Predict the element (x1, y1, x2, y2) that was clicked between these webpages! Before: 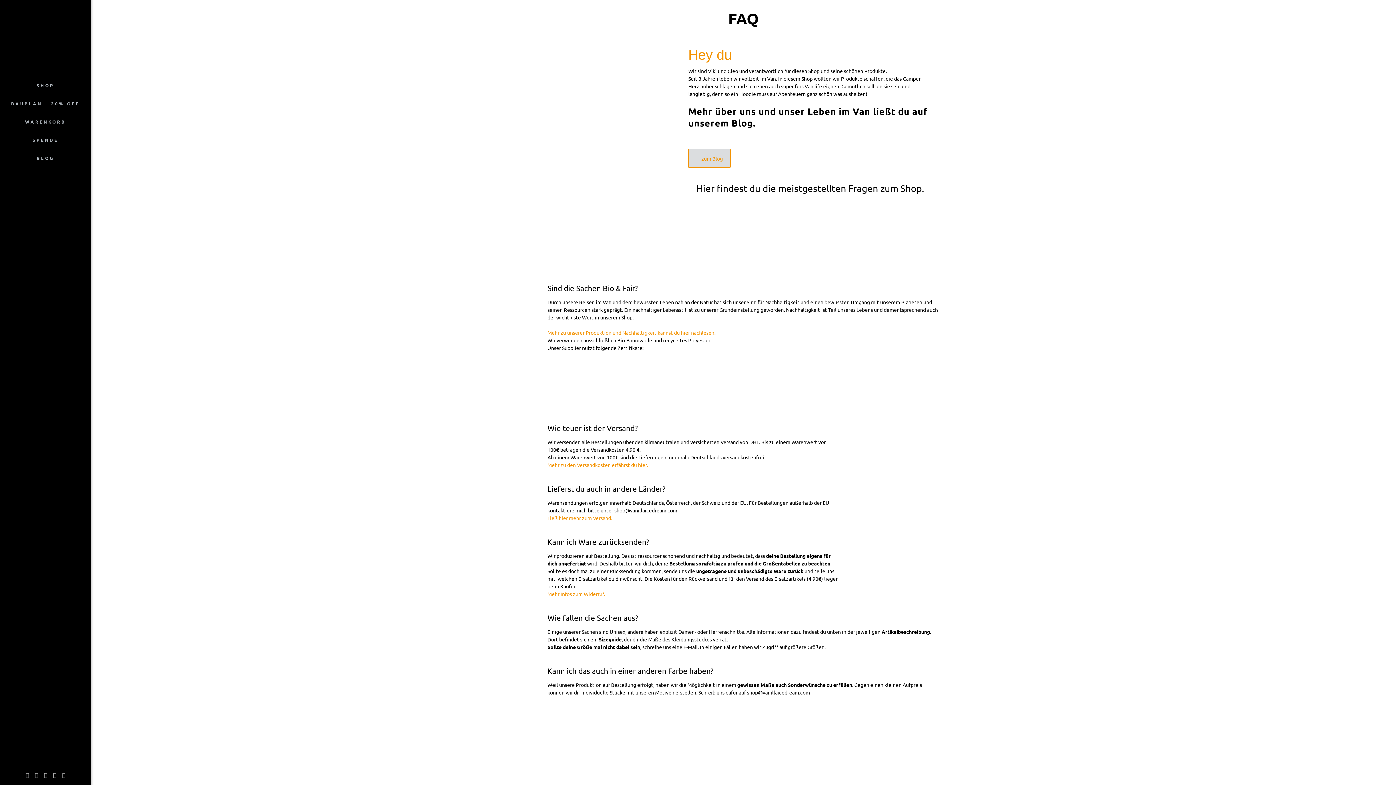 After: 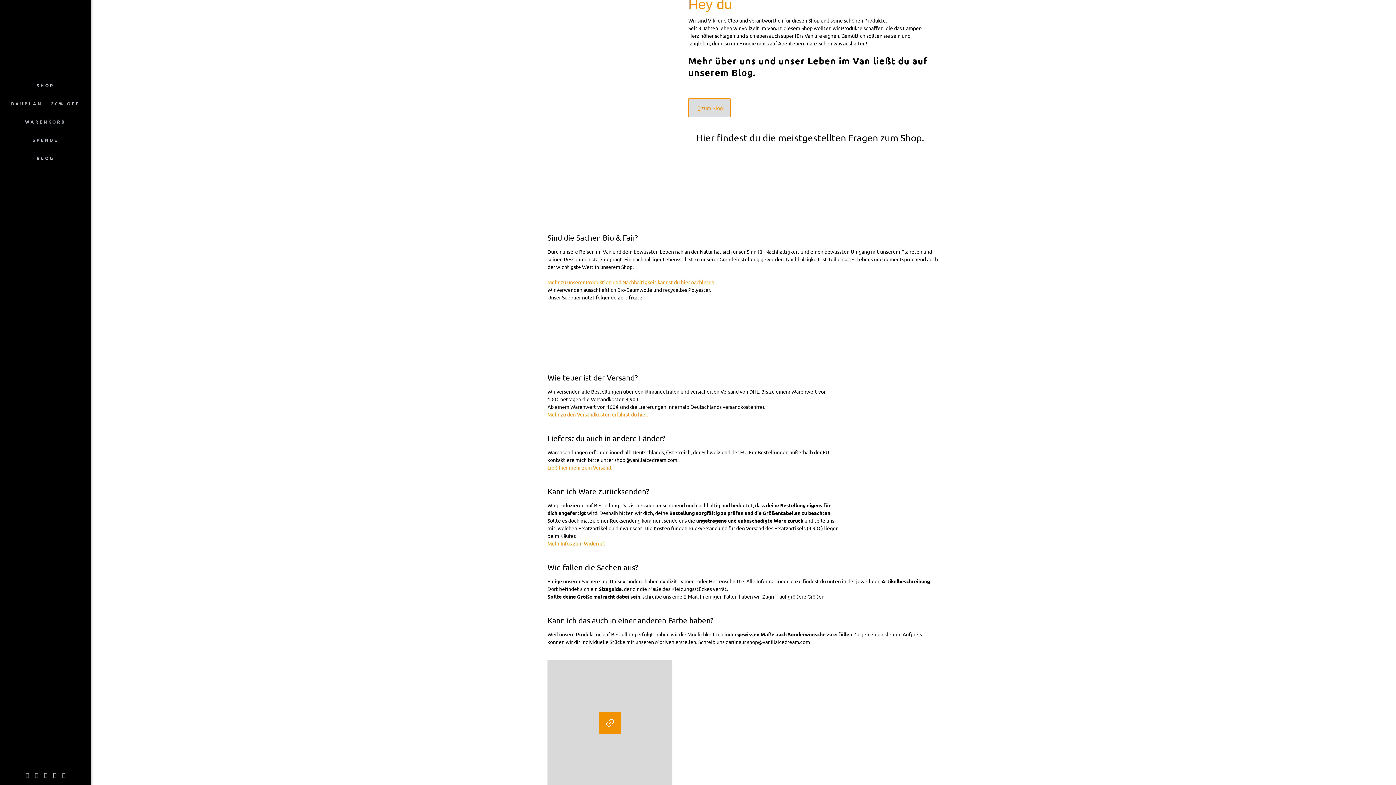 Action: label: Image with links bbox: (547, 711, 672, 836)